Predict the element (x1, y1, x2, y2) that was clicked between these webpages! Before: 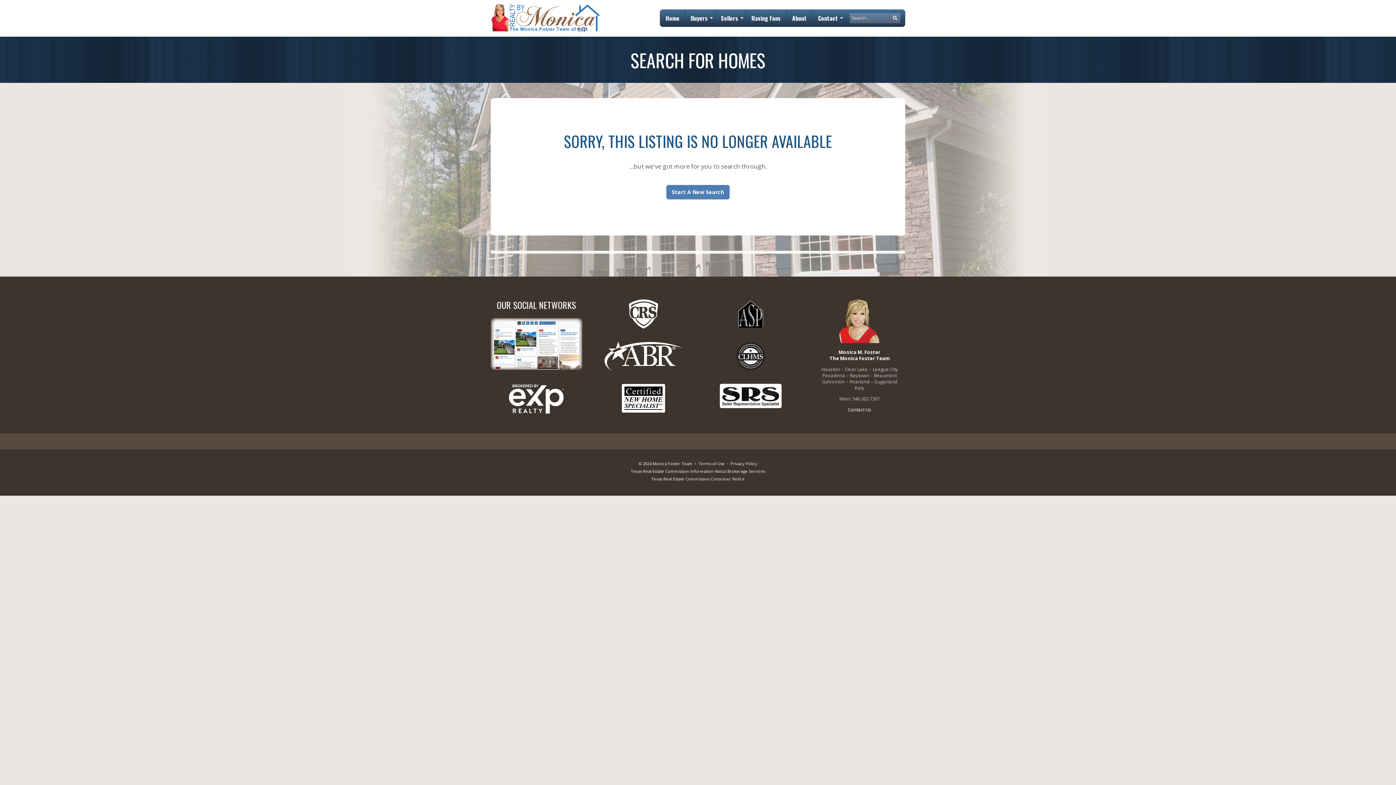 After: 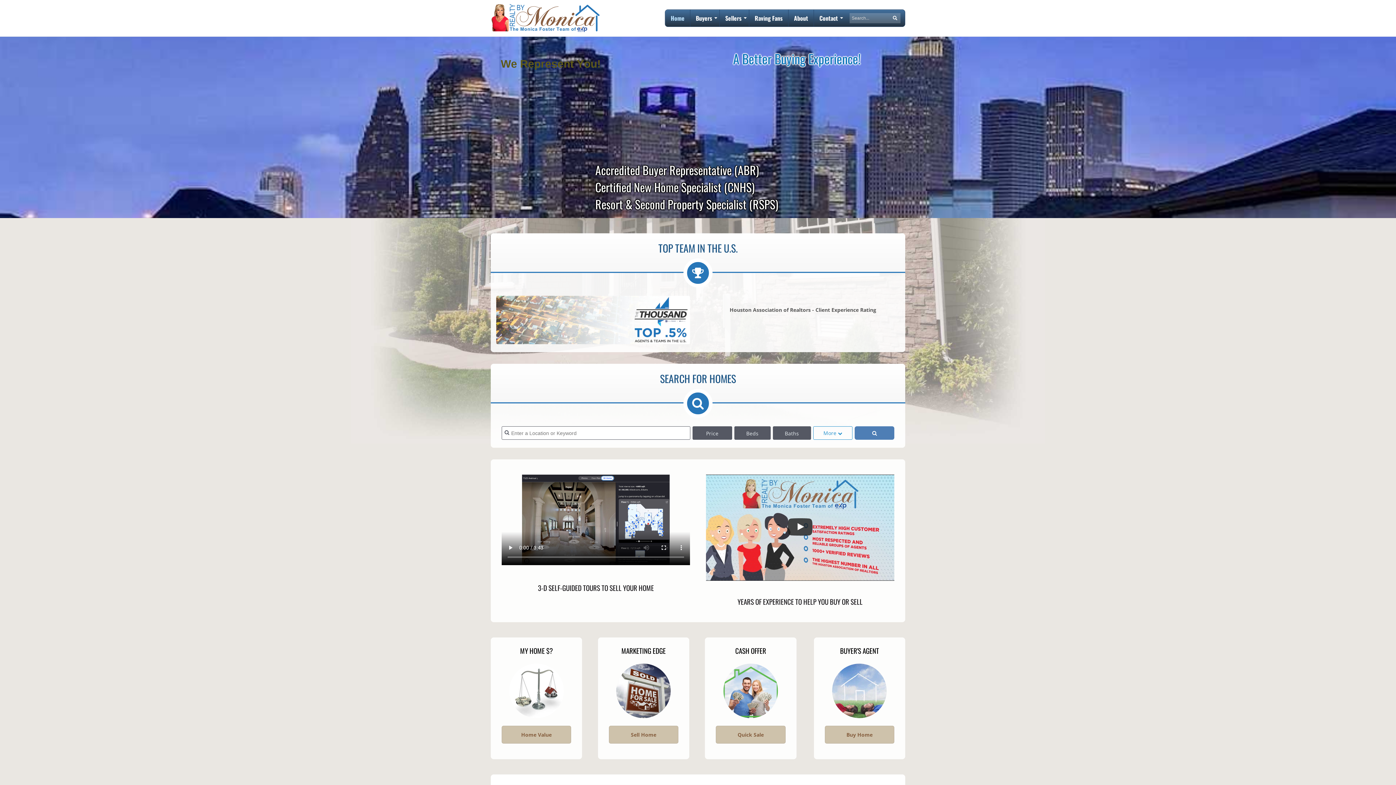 Action: label: Home bbox: (660, 9, 685, 26)